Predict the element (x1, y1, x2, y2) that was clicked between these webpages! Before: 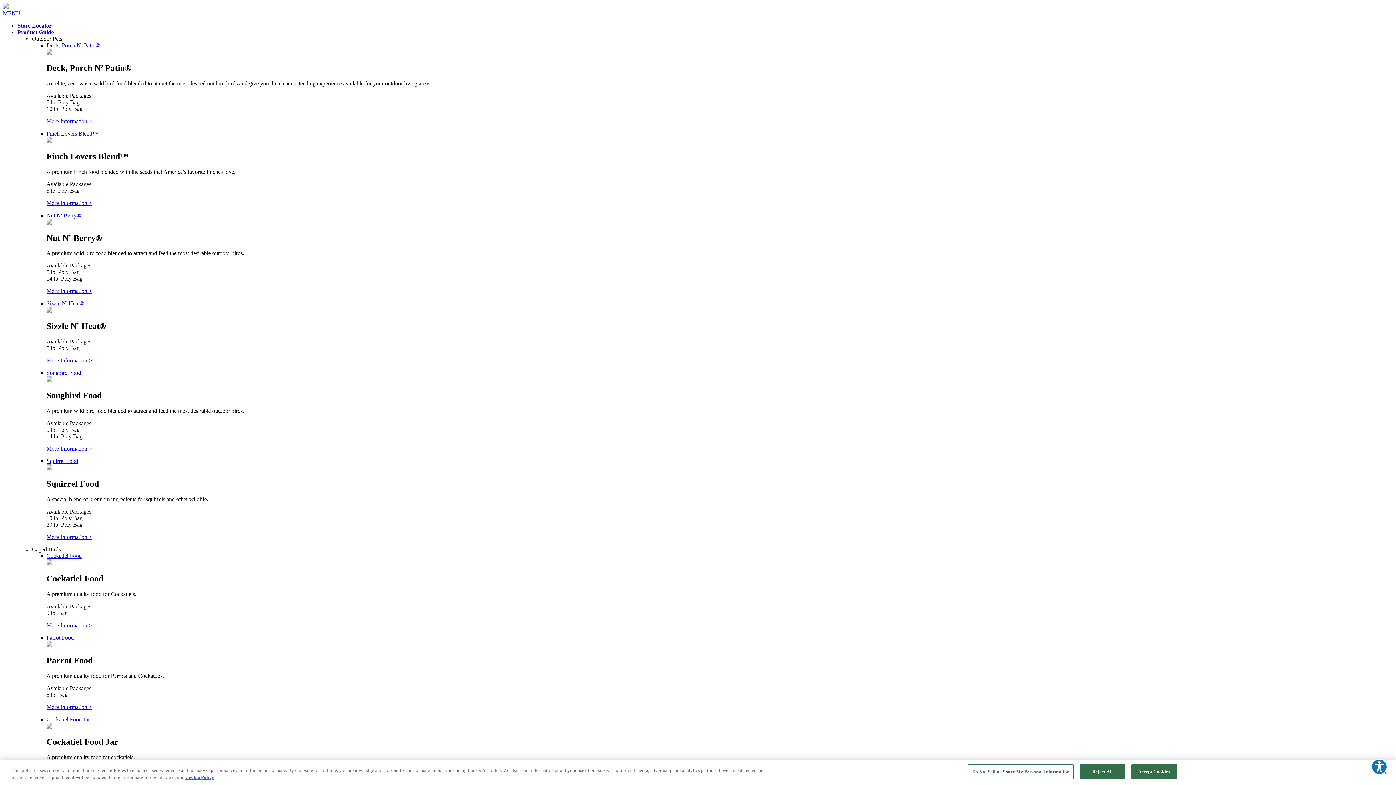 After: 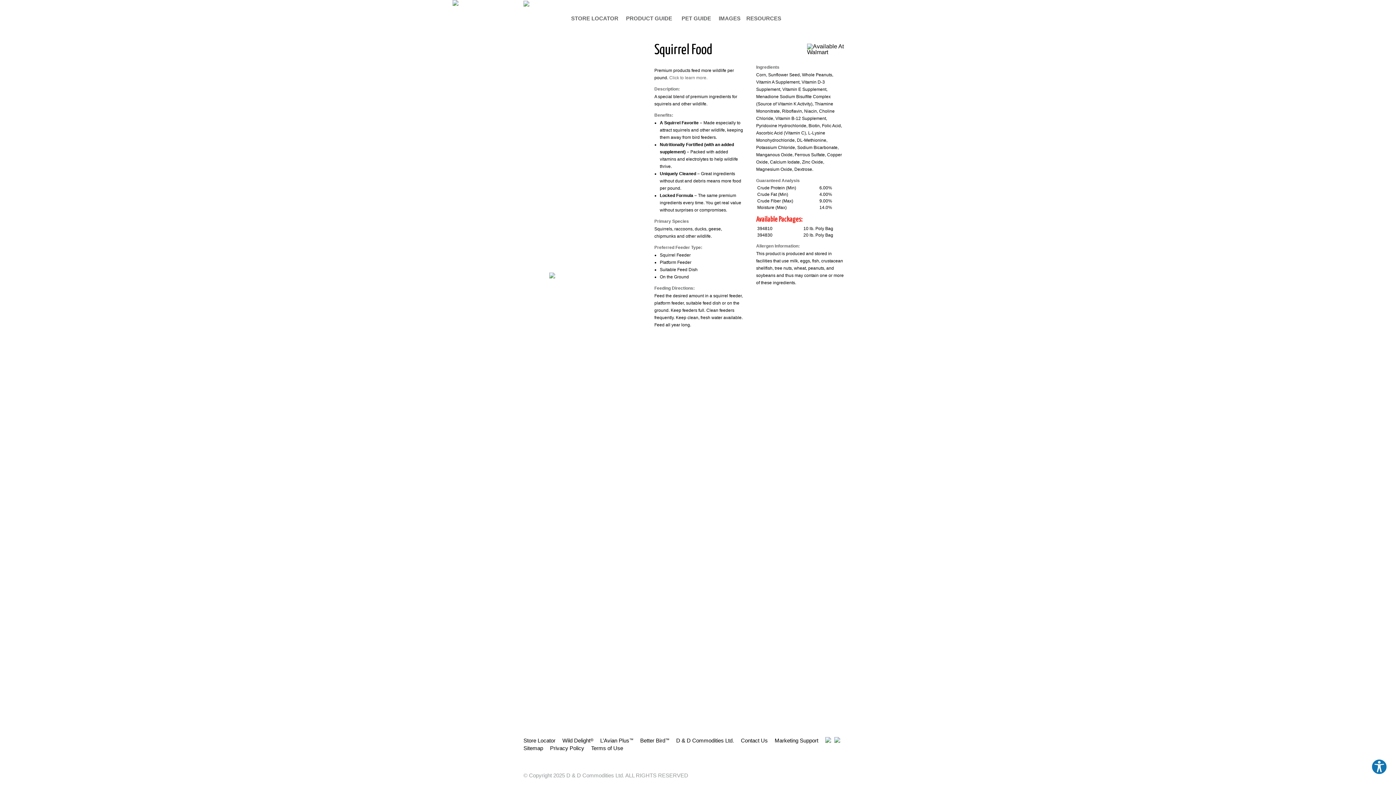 Action: bbox: (46, 534, 92, 540) label: More Information >